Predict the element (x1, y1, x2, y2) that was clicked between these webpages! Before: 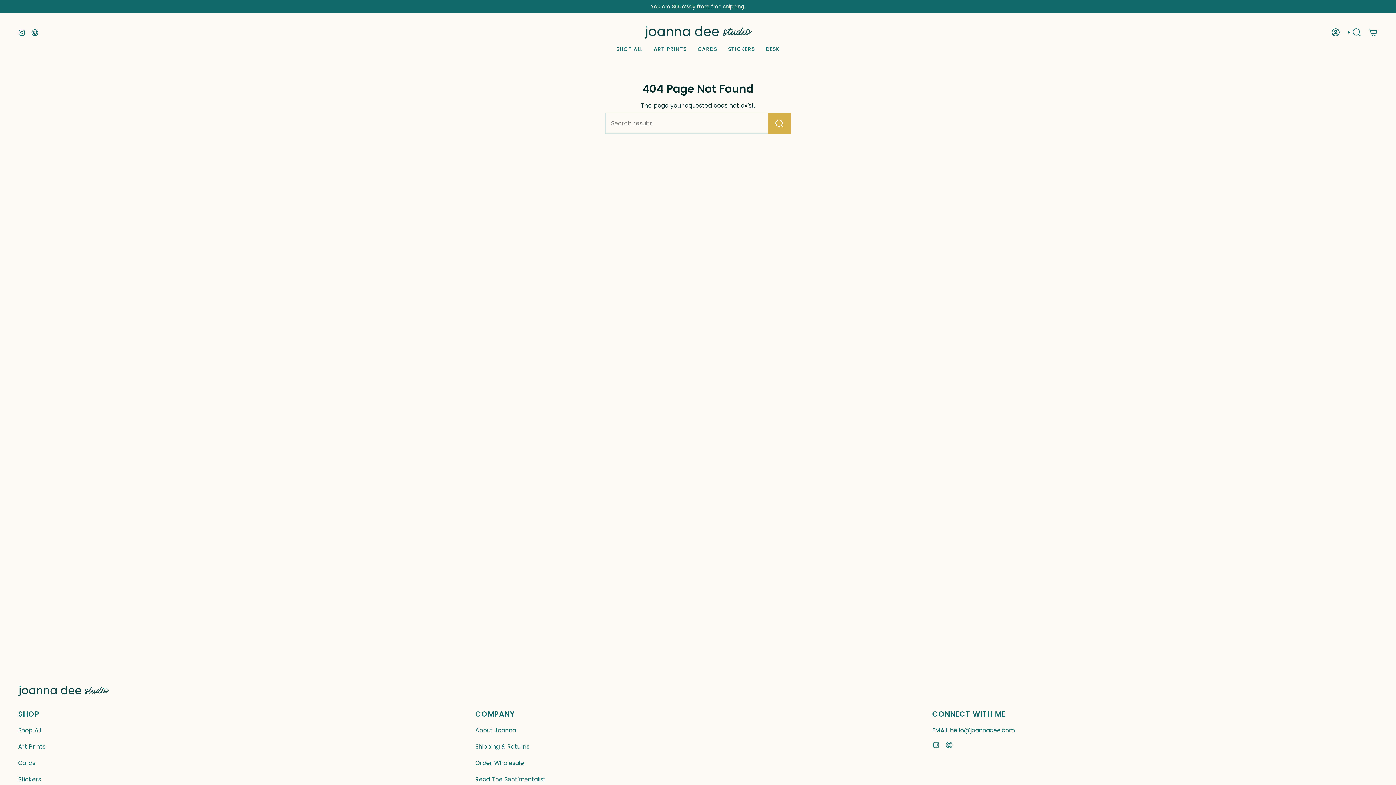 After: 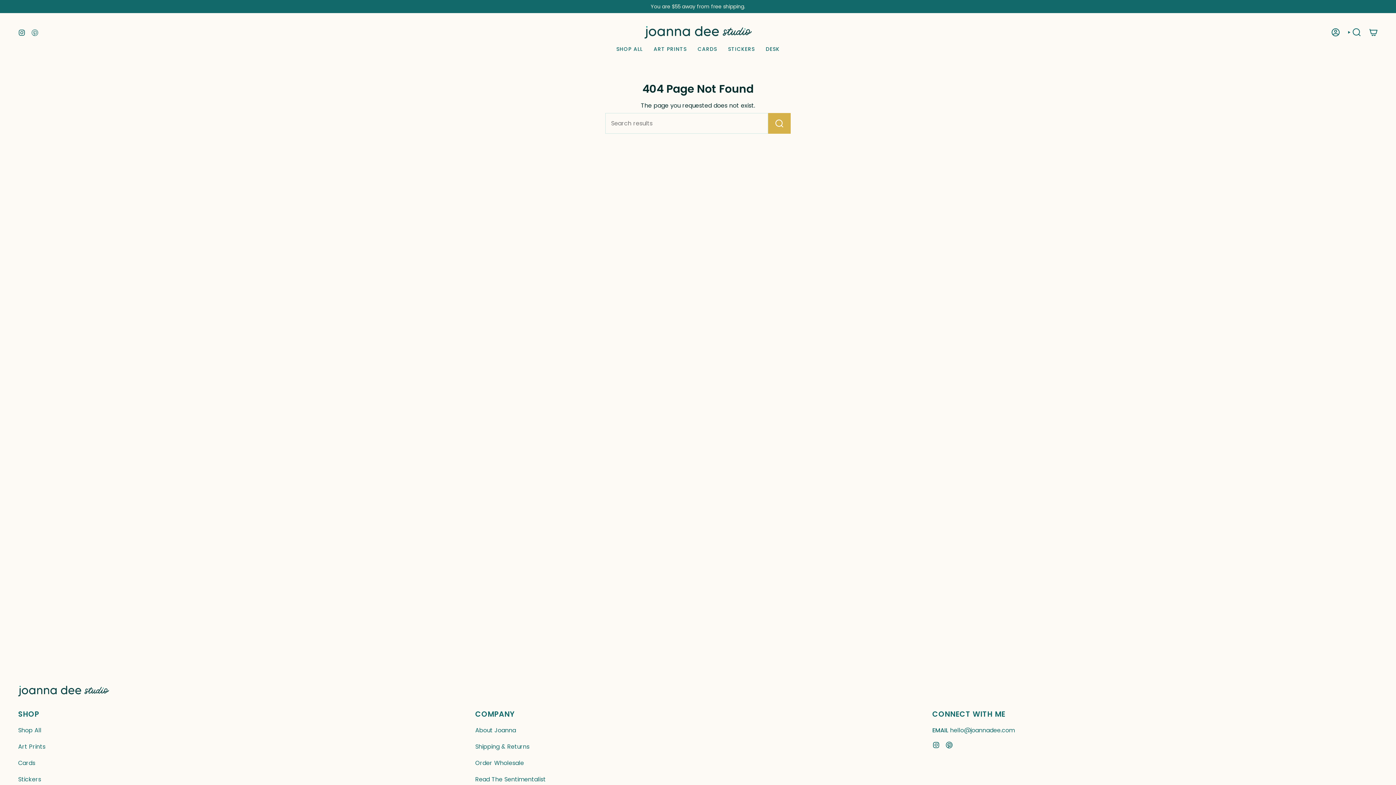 Action: label: Pinterest bbox: (31, 28, 38, 36)